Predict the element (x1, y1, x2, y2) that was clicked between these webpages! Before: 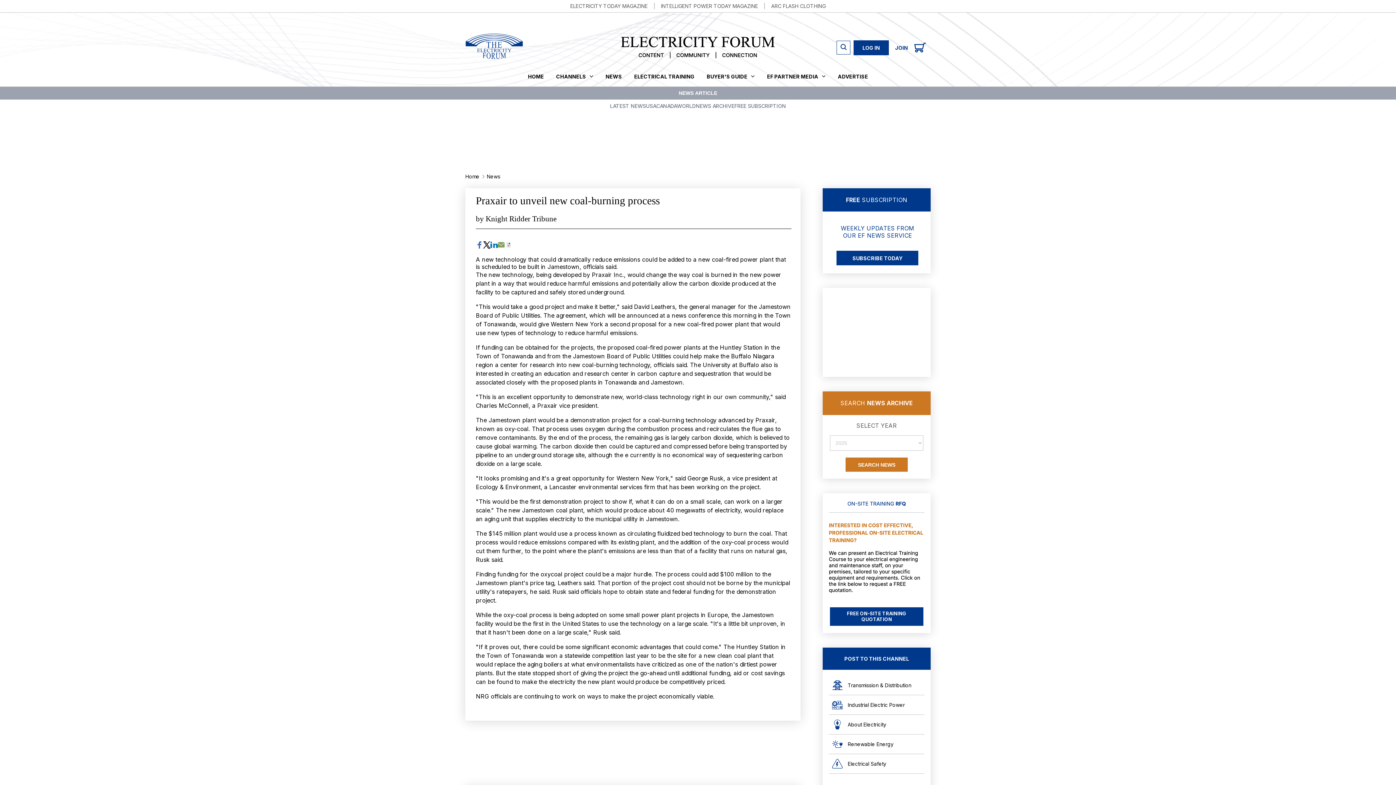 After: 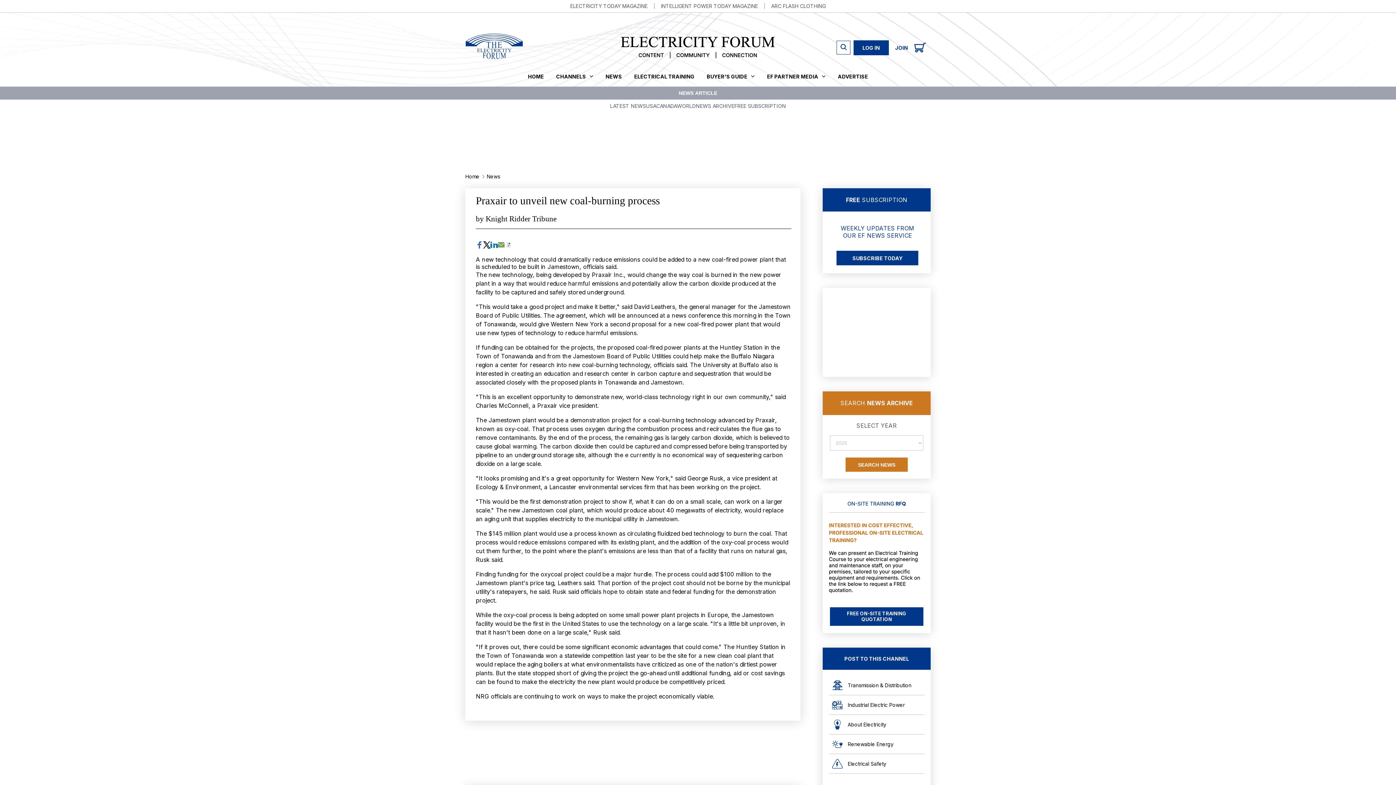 Action: label: CHANNELS bbox: (556, 68, 593, 84)